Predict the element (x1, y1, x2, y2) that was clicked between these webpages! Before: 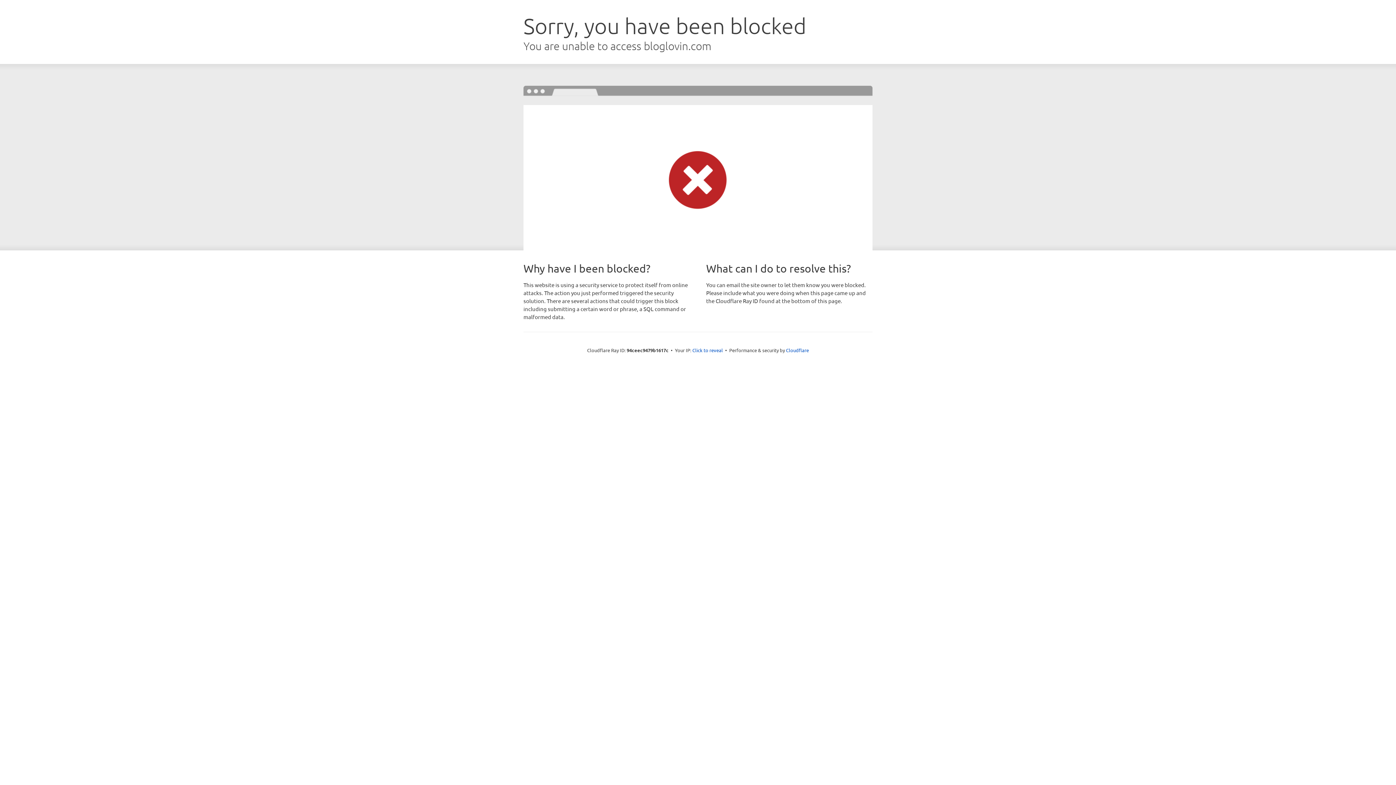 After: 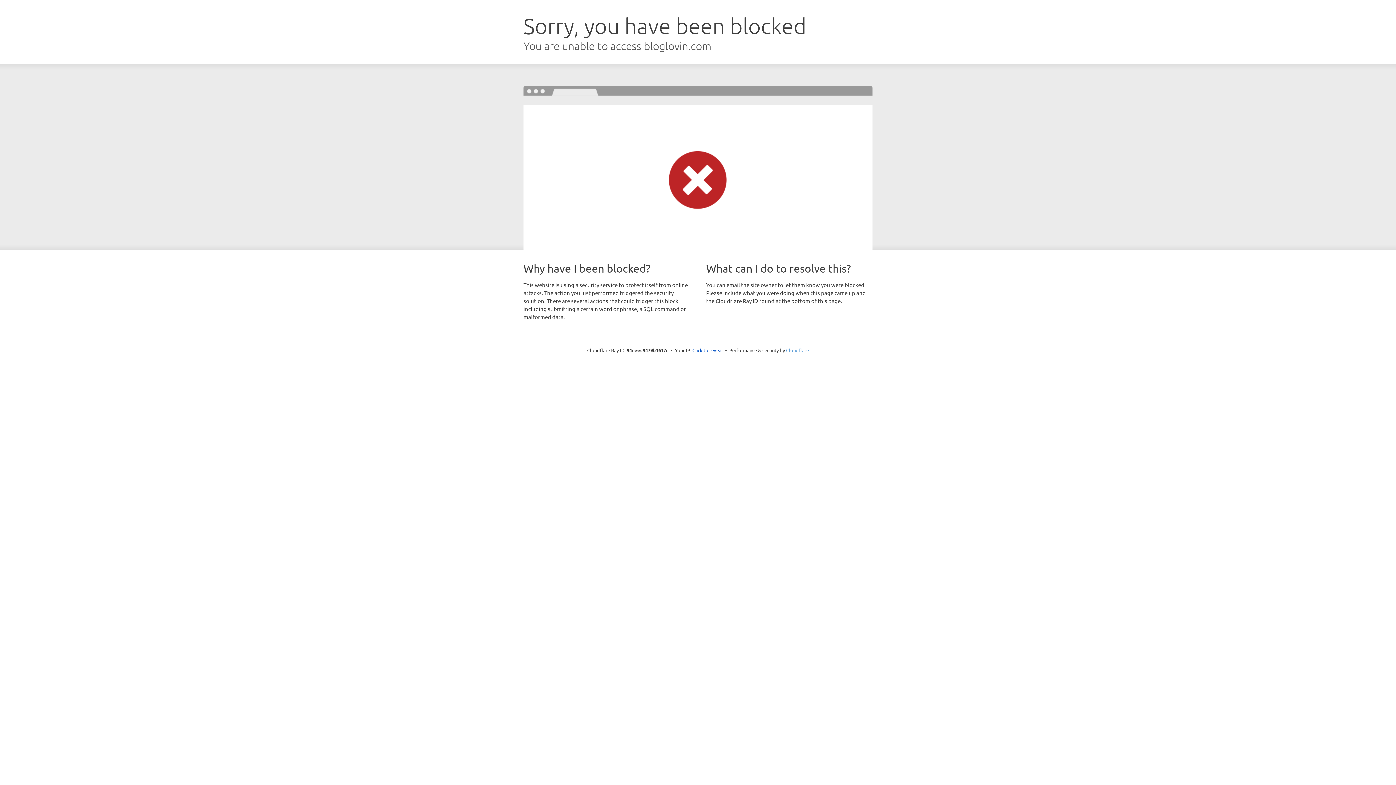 Action: label: Cloudflare bbox: (786, 347, 809, 353)